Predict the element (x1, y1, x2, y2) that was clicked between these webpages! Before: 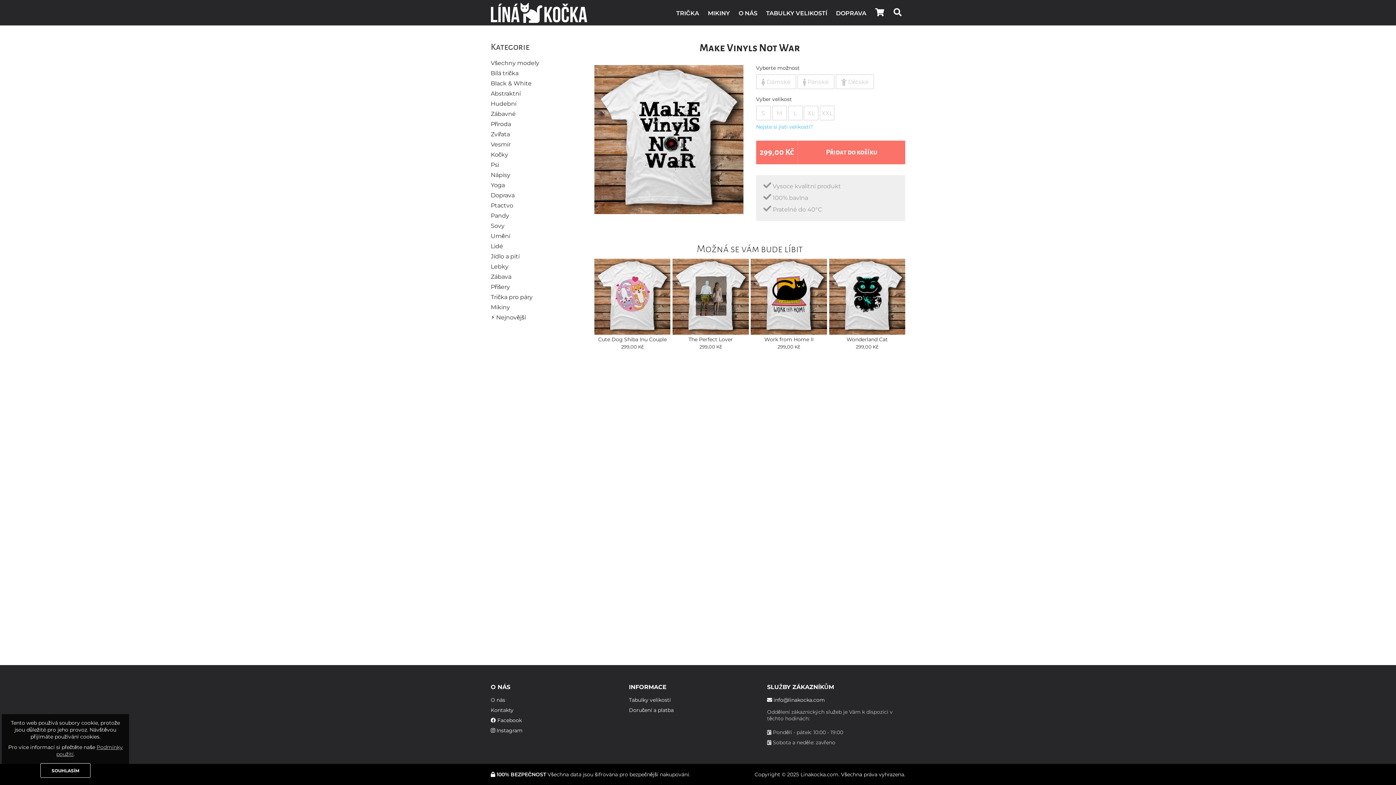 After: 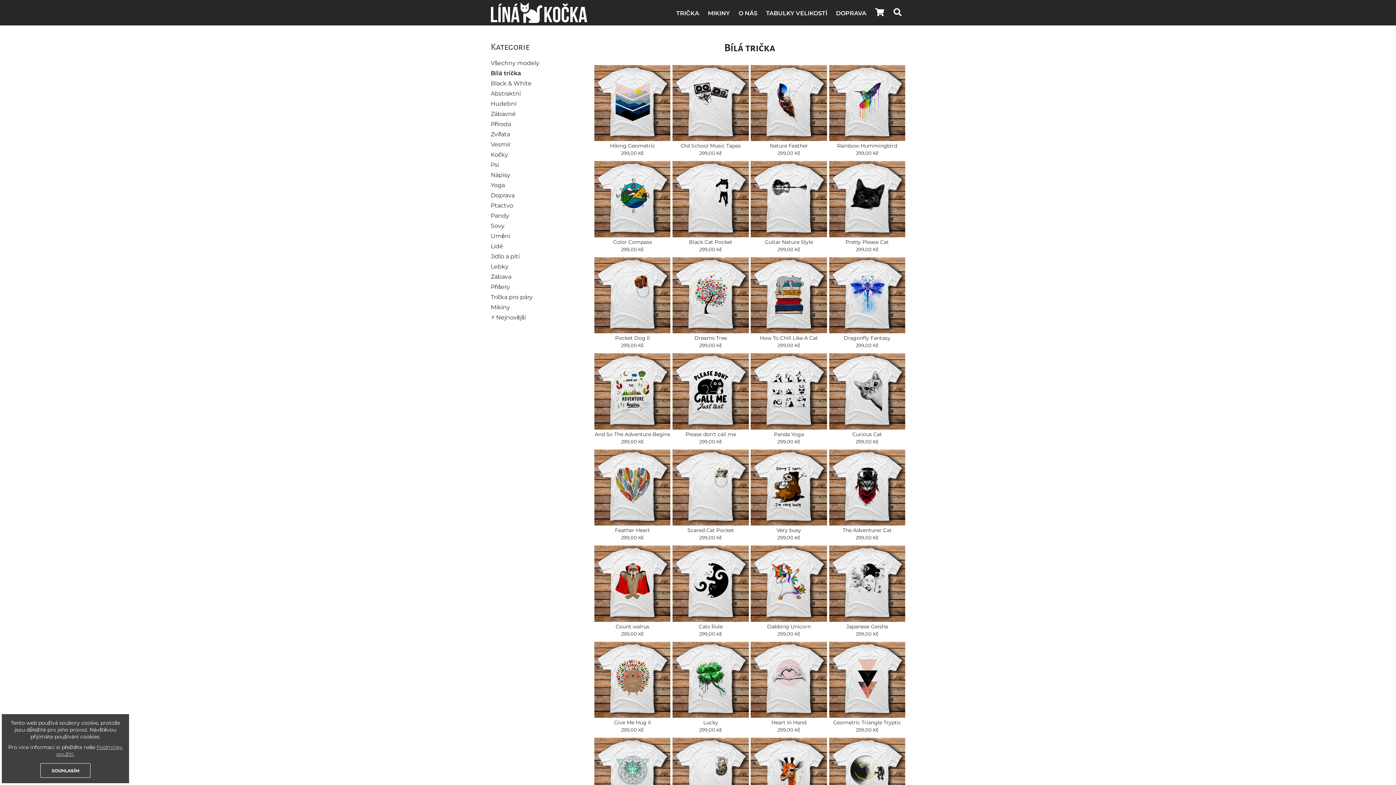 Action: bbox: (490, 69, 518, 76) label: Bílá trička